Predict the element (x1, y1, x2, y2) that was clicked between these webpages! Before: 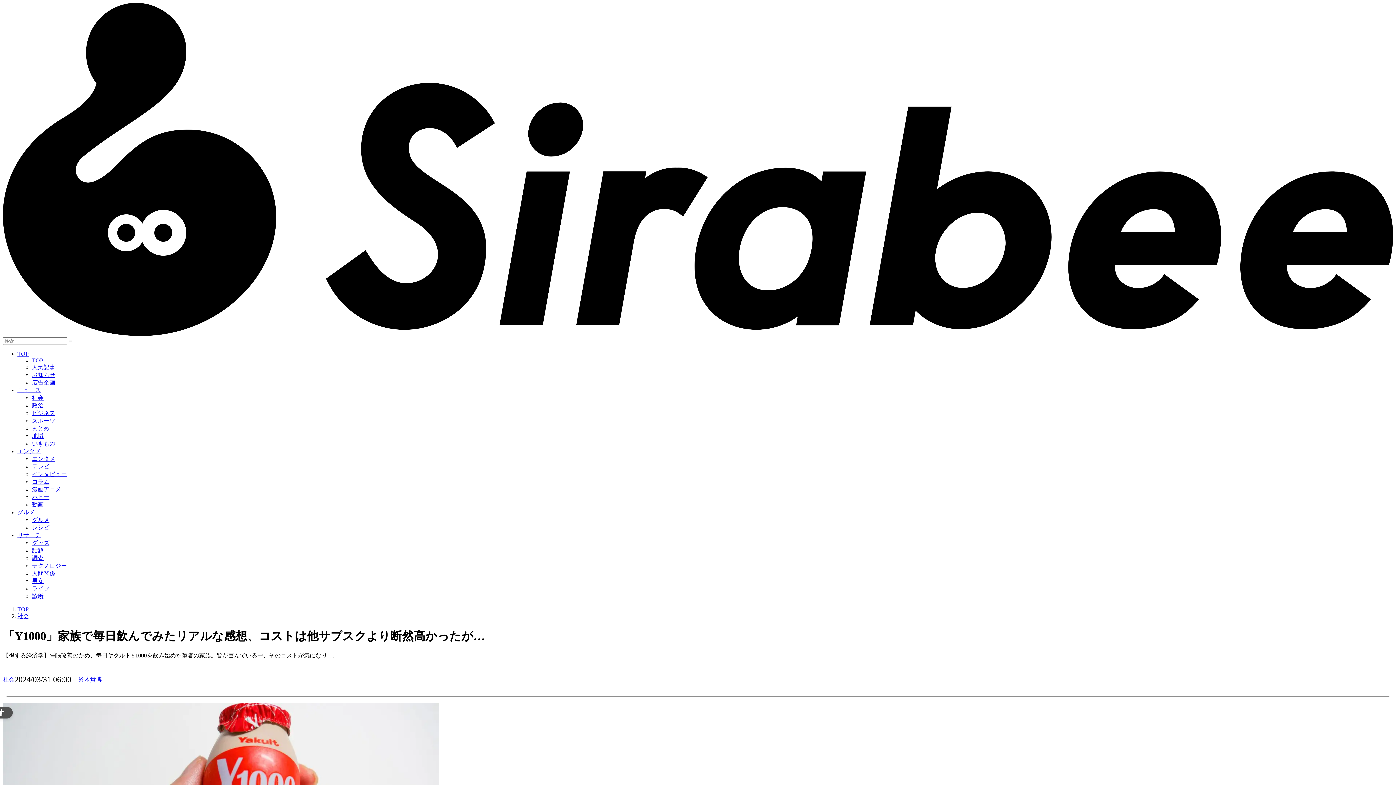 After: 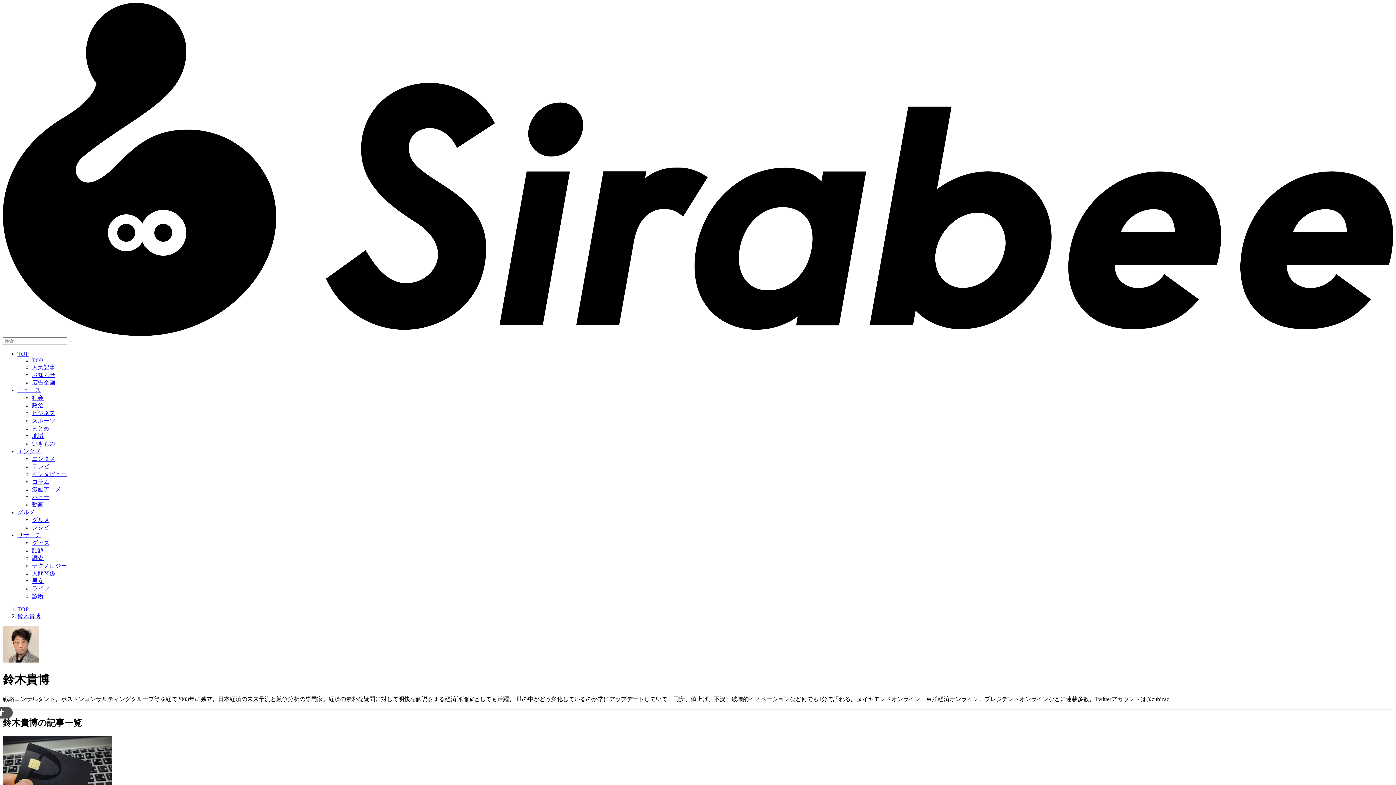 Action: bbox: (78, 676, 101, 682) label: 鈴木貴博